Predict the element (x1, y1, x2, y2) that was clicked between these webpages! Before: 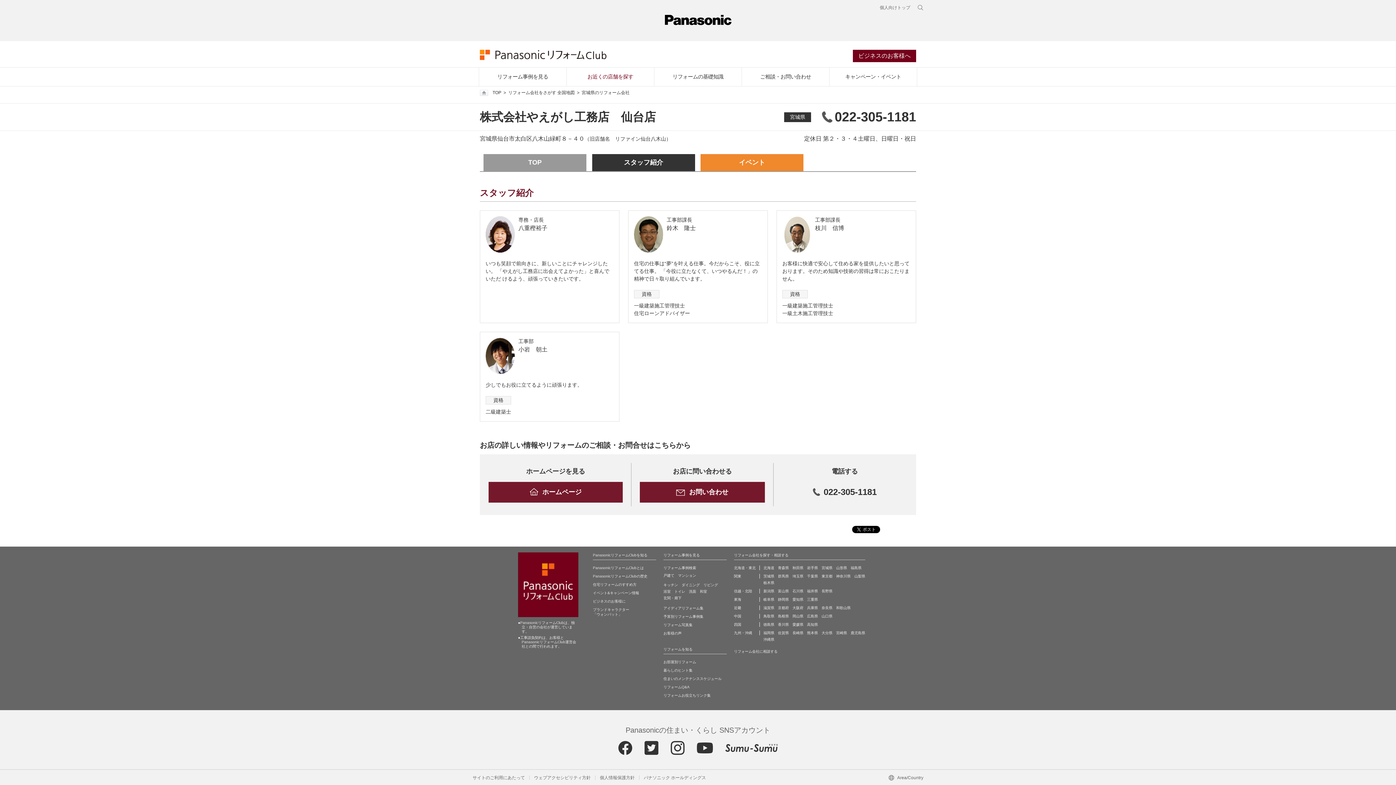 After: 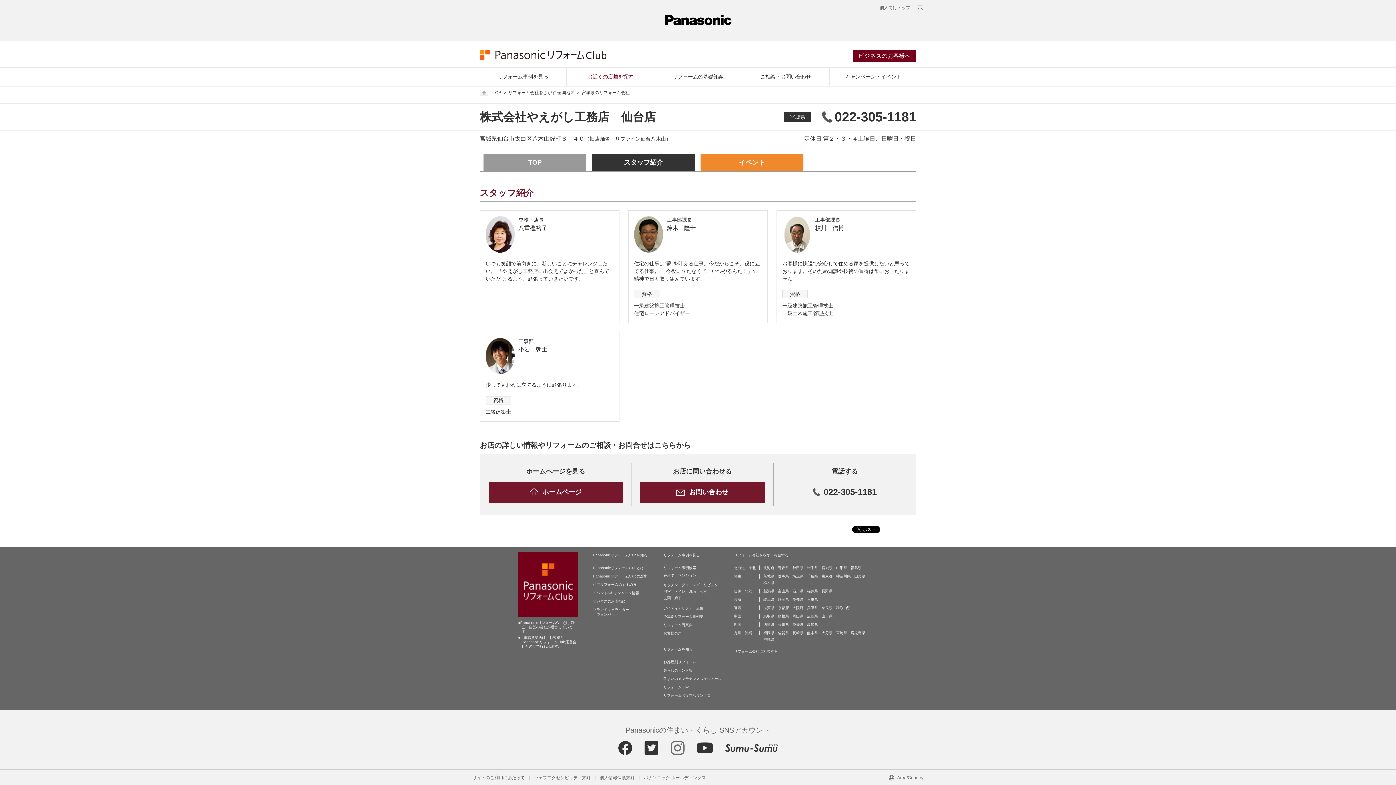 Action: bbox: (670, 748, 684, 754)